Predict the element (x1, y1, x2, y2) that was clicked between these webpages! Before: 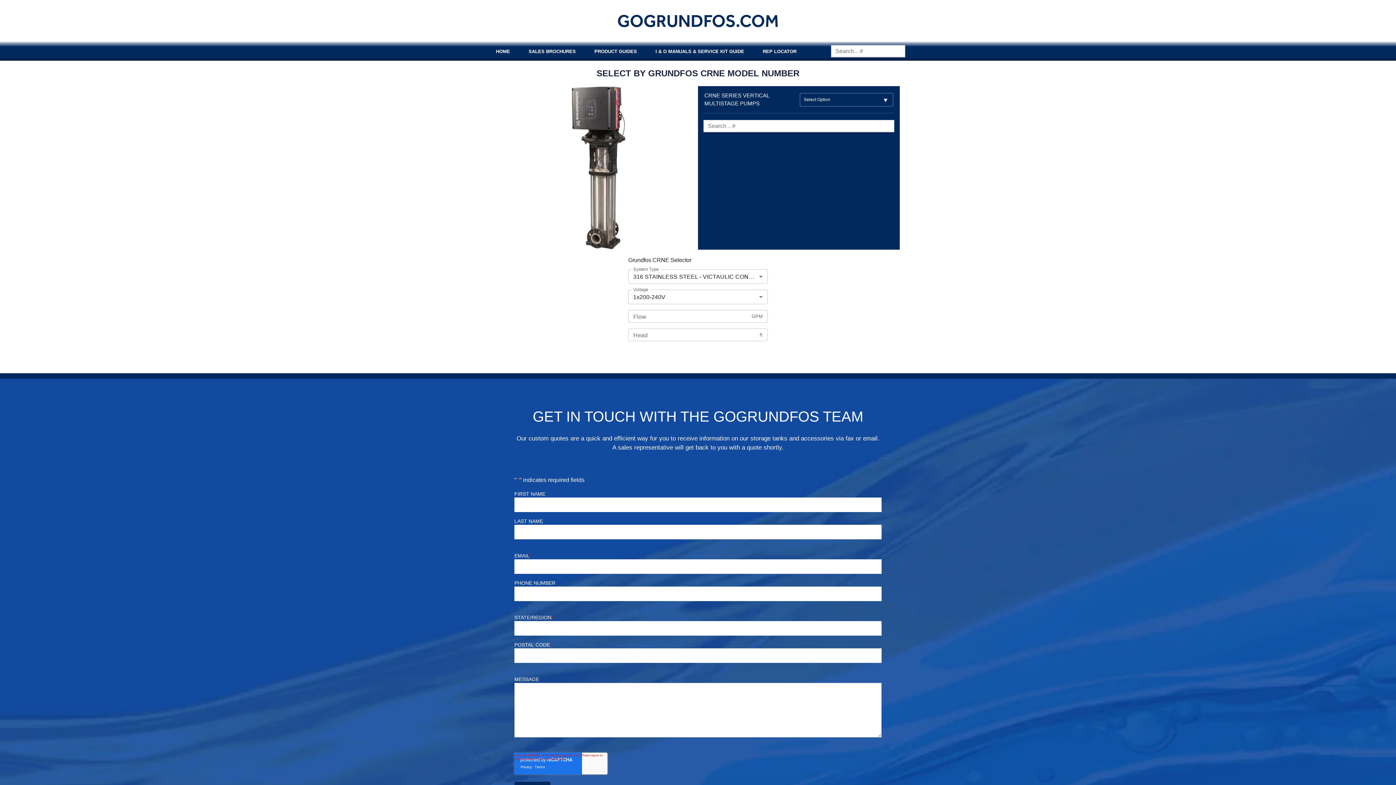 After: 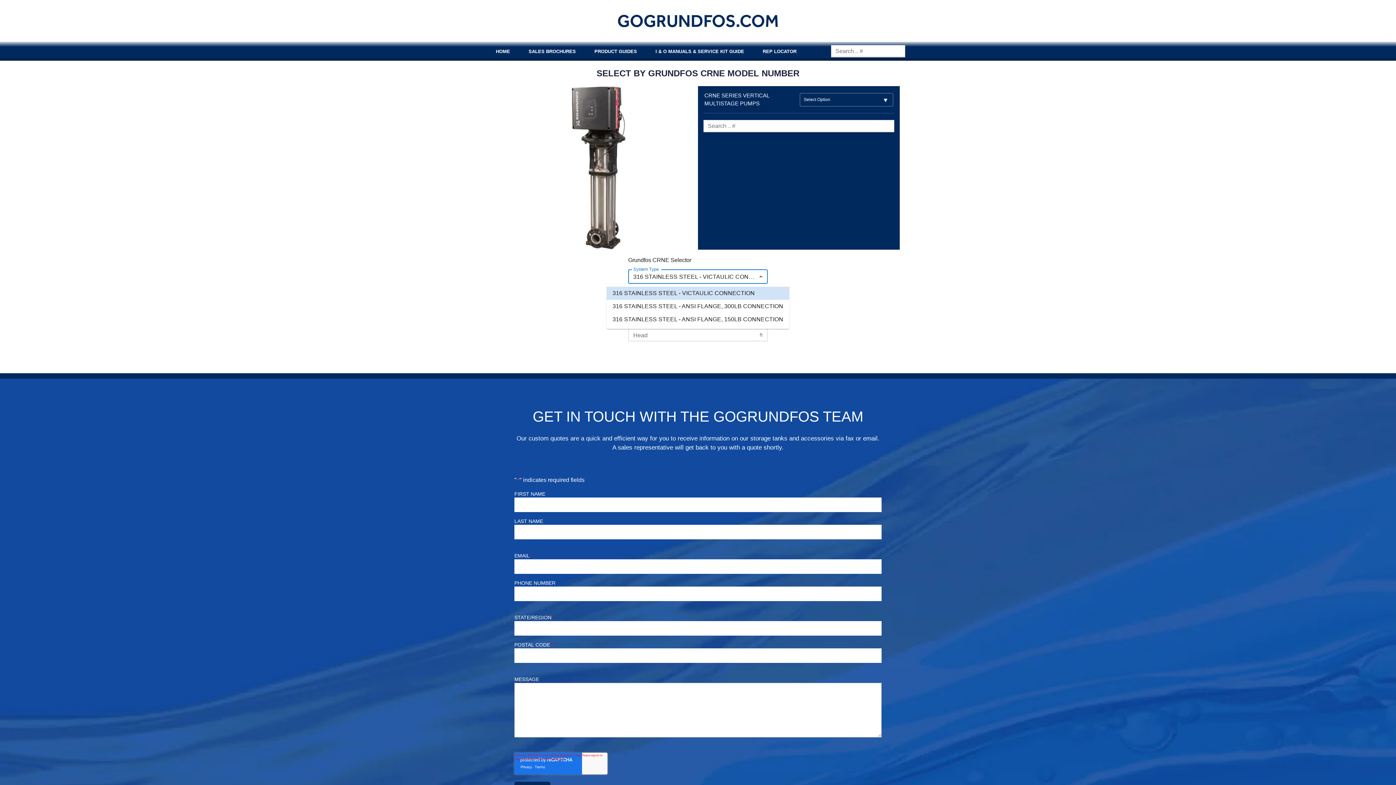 Action: label: 316 STAINLESS STEEL - VICTAULIC CONNECTION bbox: (628, 269, 768, 284)